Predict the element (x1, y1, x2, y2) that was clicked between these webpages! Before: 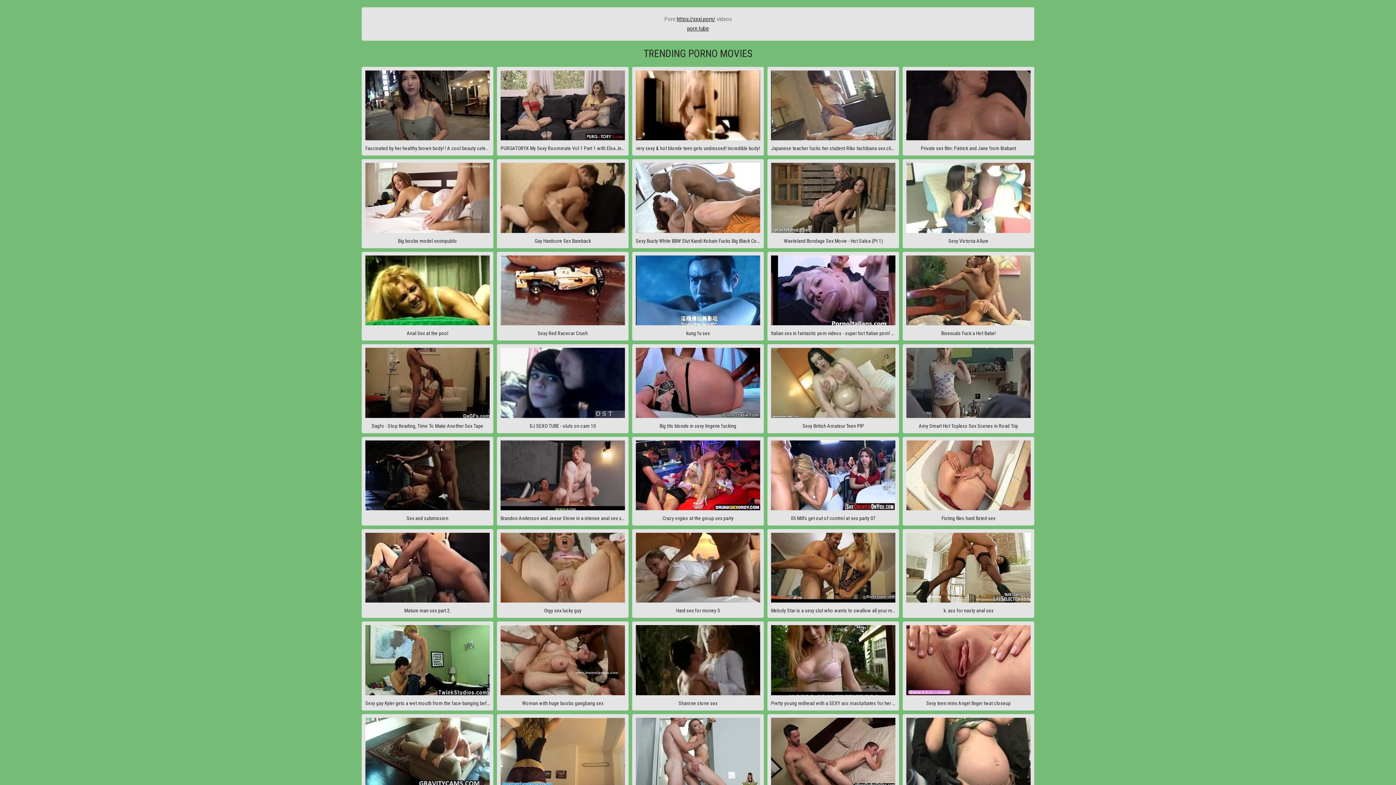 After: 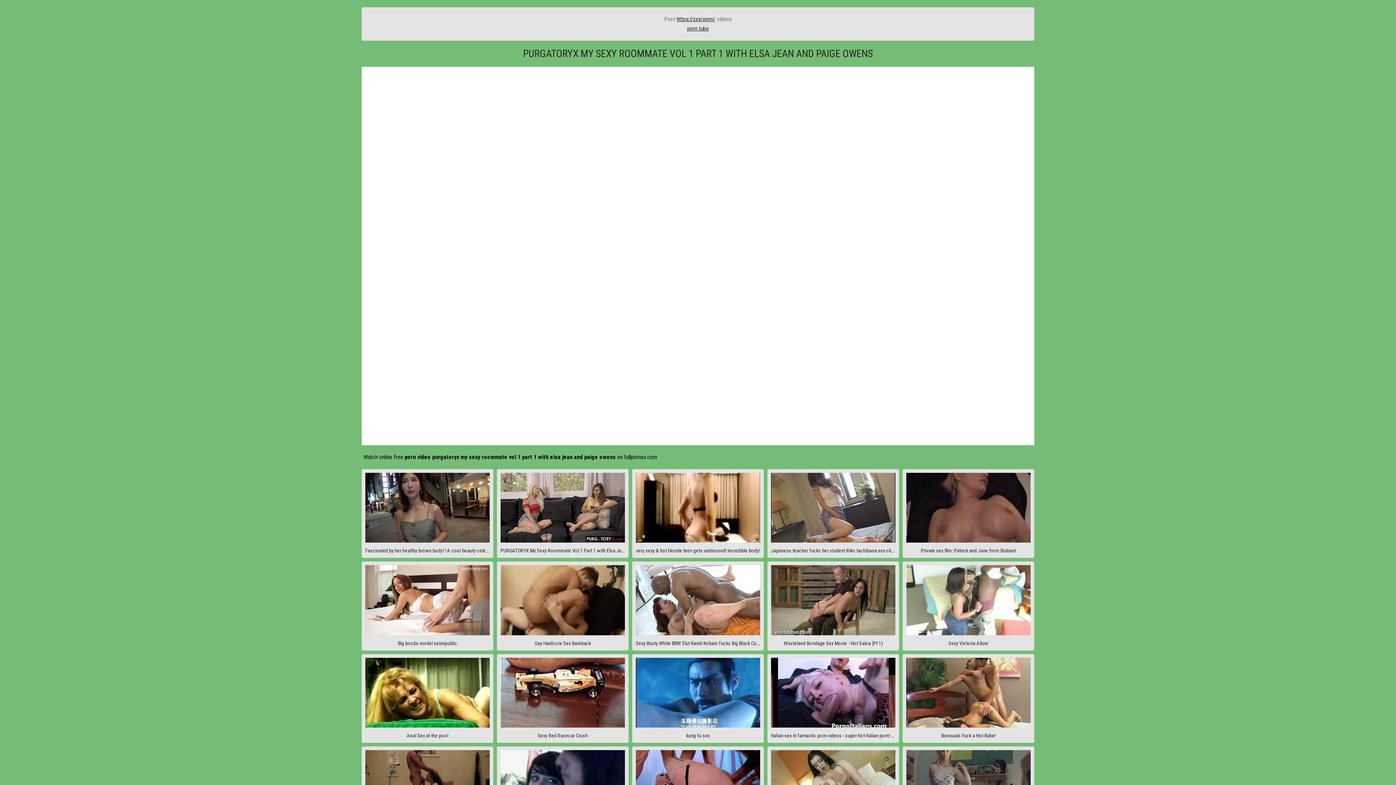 Action: bbox: (497, 66, 628, 155) label: PURGATORYX My Sexy Roommate Vol 1 Part 1 with Elsa Jean and Paige Owens